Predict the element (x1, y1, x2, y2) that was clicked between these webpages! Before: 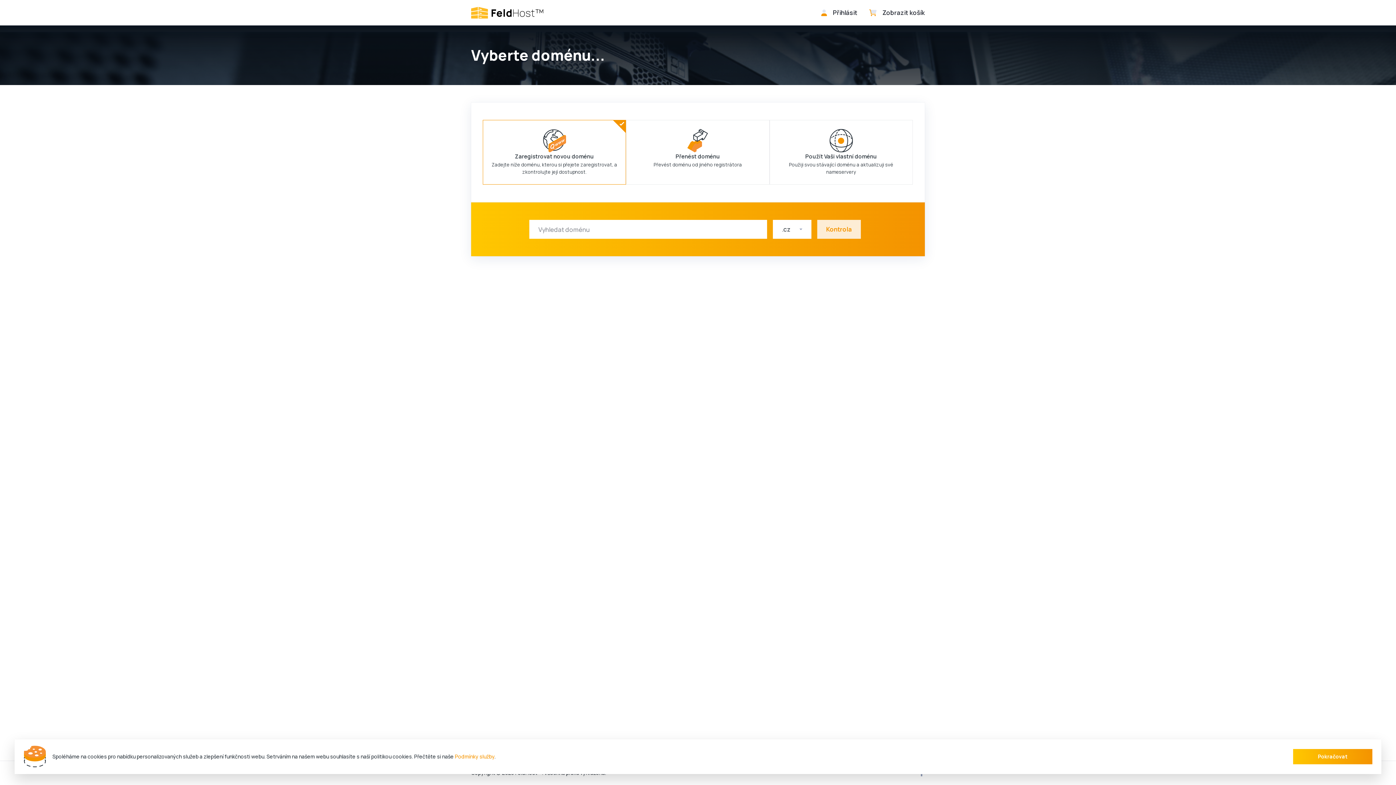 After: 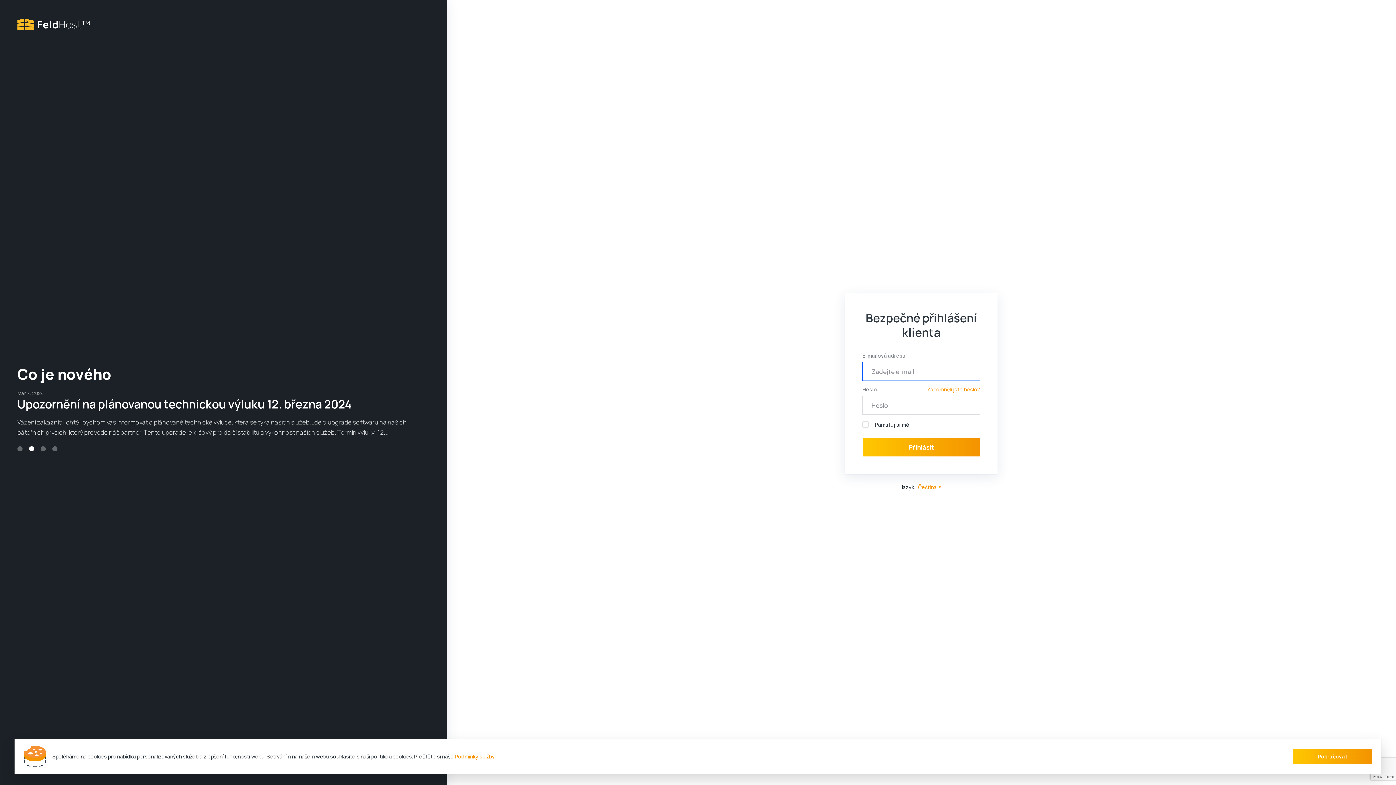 Action: bbox: (812, 0, 862, 25) label: Přihlásit